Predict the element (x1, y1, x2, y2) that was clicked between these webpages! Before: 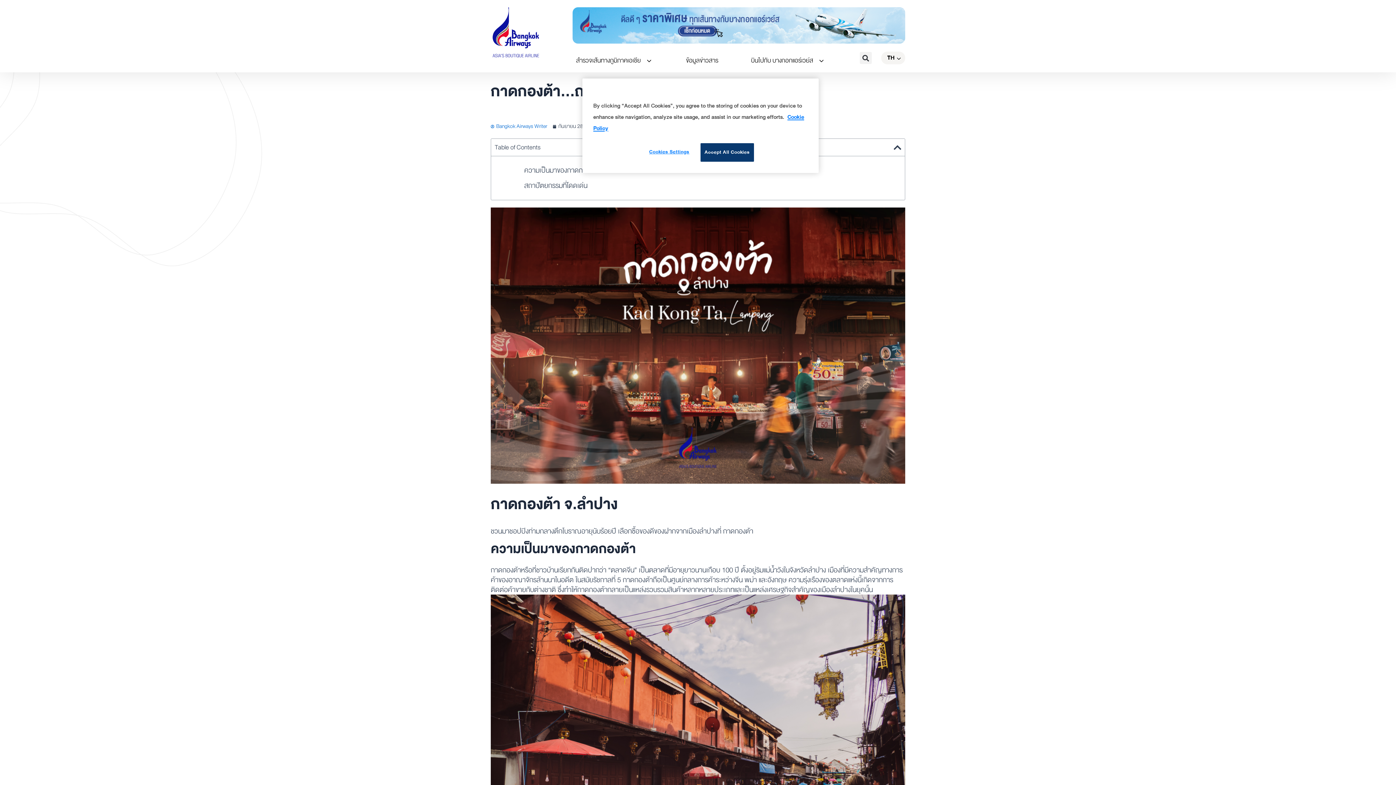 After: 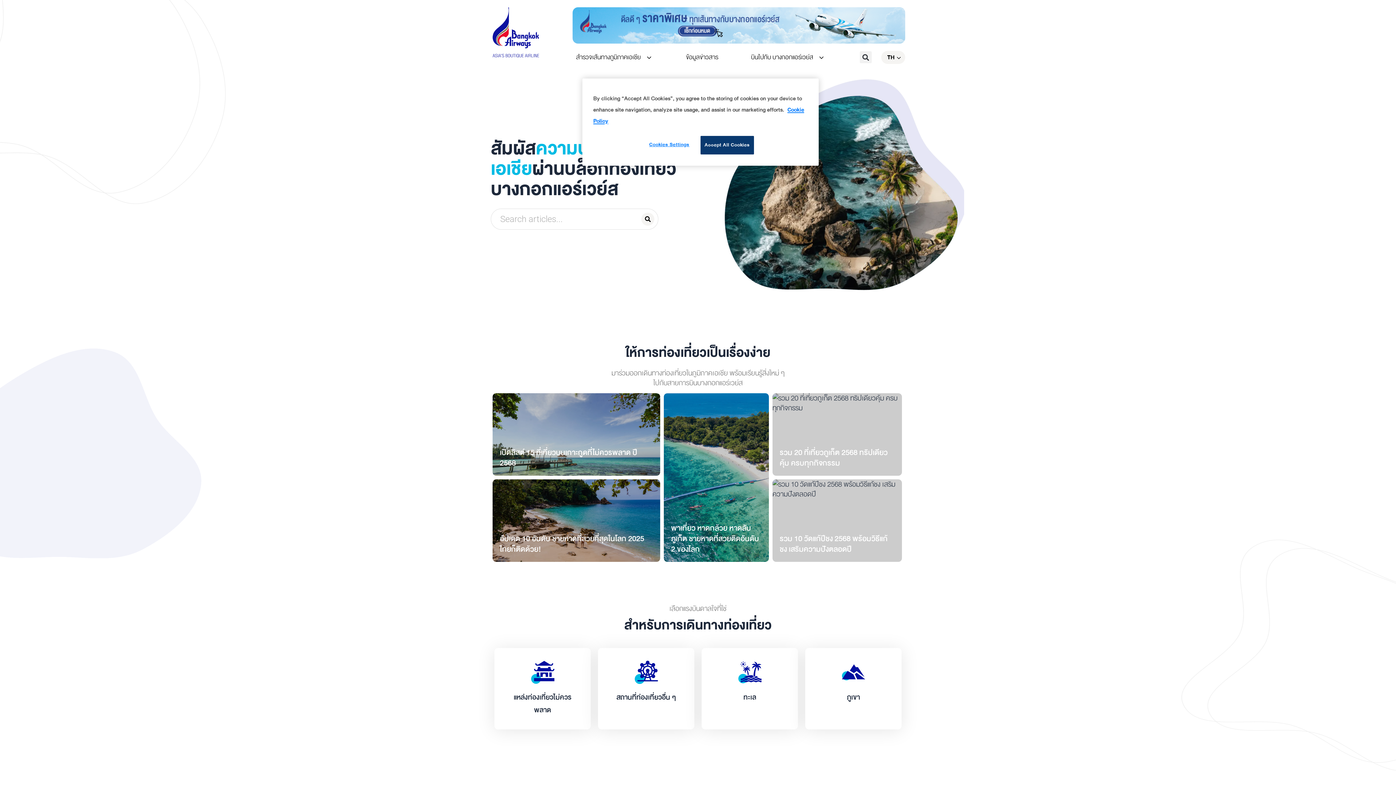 Action: label: Bangkok Airways Writer bbox: (490, 121, 547, 131)